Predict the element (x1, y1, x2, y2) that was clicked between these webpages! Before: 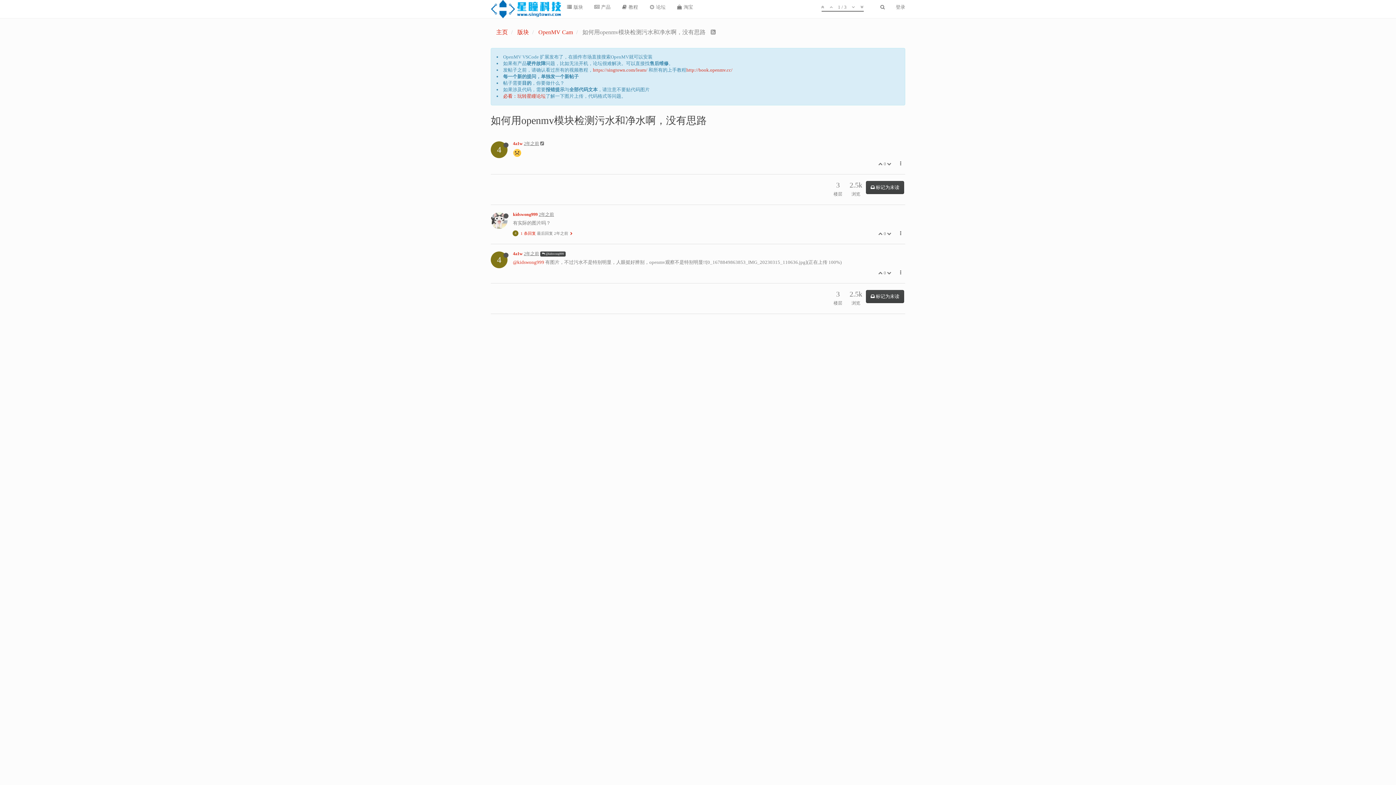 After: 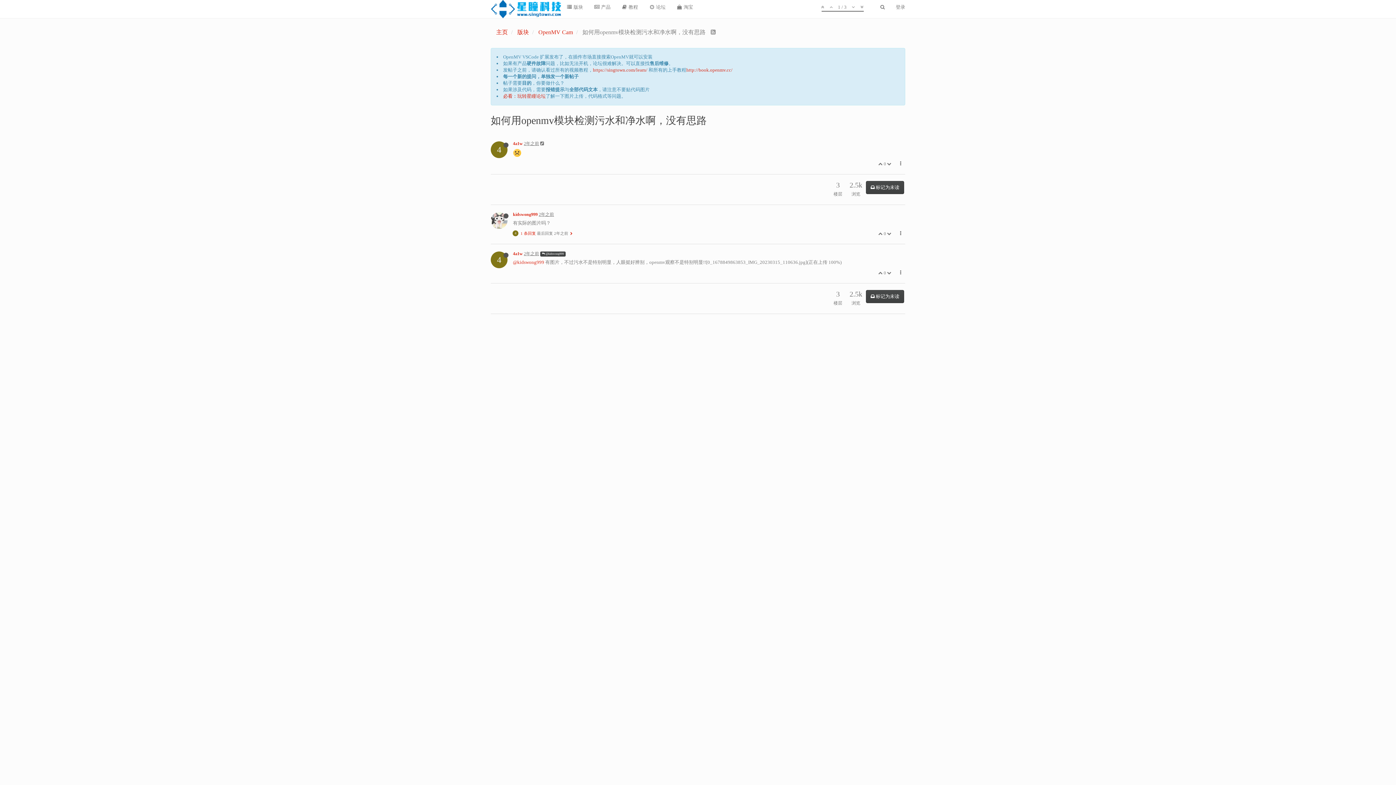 Action: bbox: (524, 141, 539, 146) label: 2年之前